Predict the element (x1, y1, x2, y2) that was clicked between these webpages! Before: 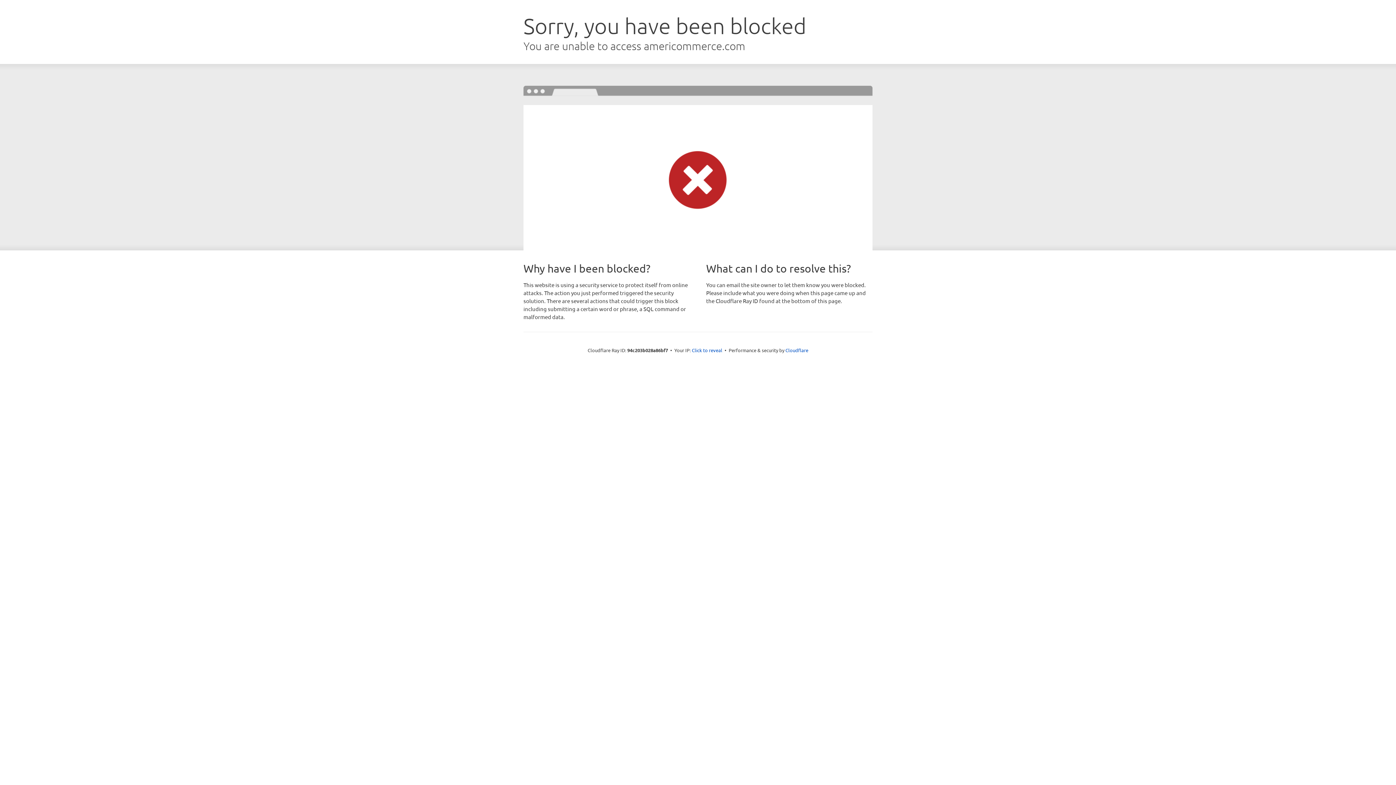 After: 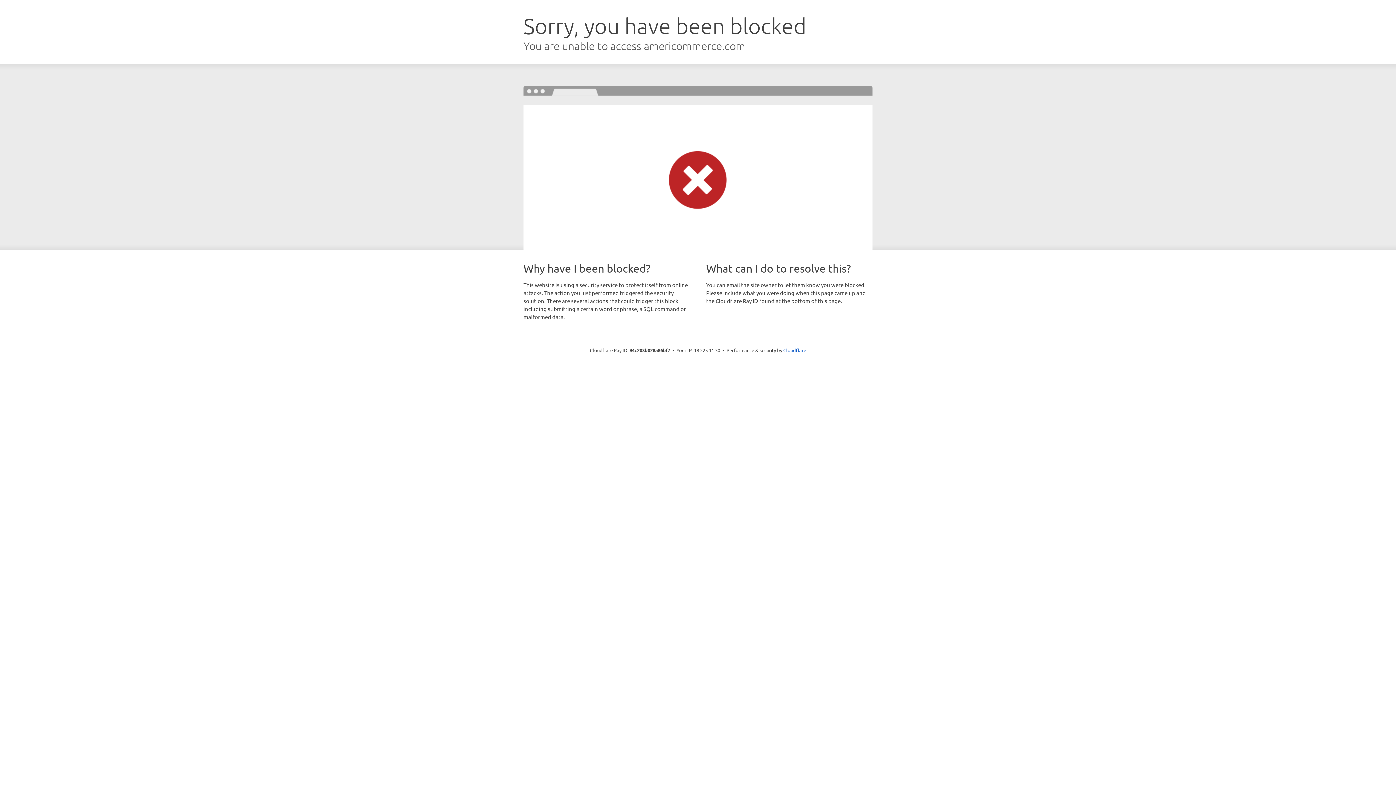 Action: bbox: (692, 346, 722, 353) label: Click to reveal